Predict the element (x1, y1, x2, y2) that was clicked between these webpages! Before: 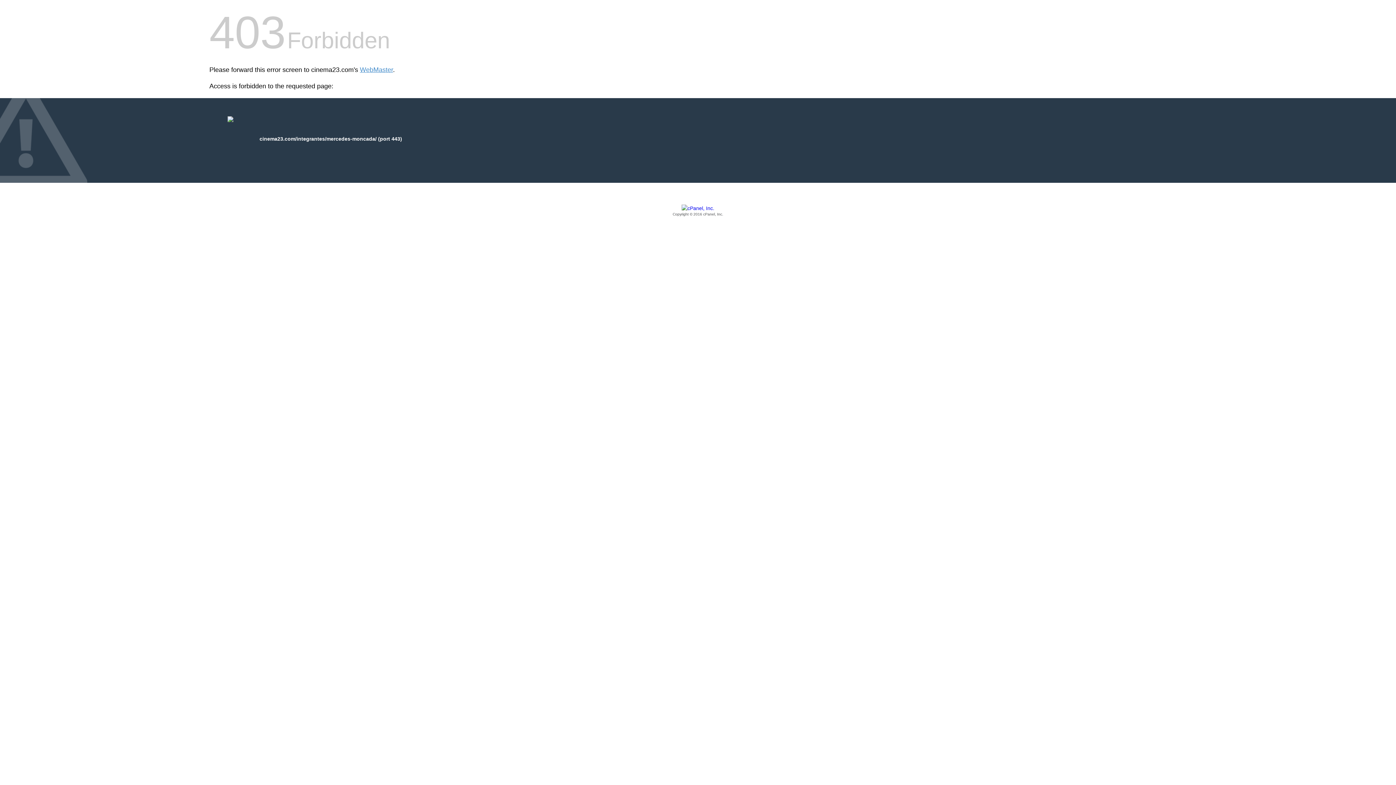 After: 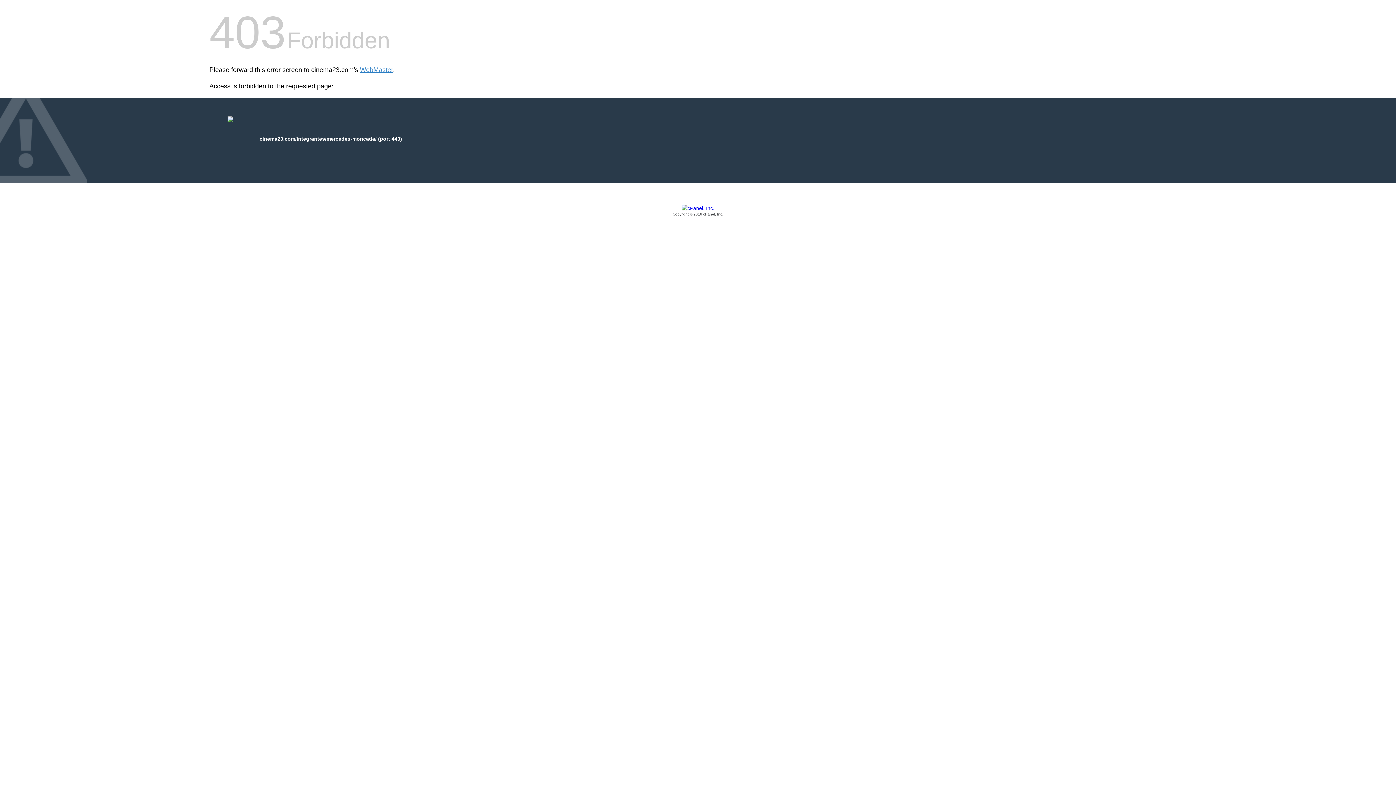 Action: bbox: (209, 205, 1186, 217) label: Copyright © 2016 cPanel, Inc.